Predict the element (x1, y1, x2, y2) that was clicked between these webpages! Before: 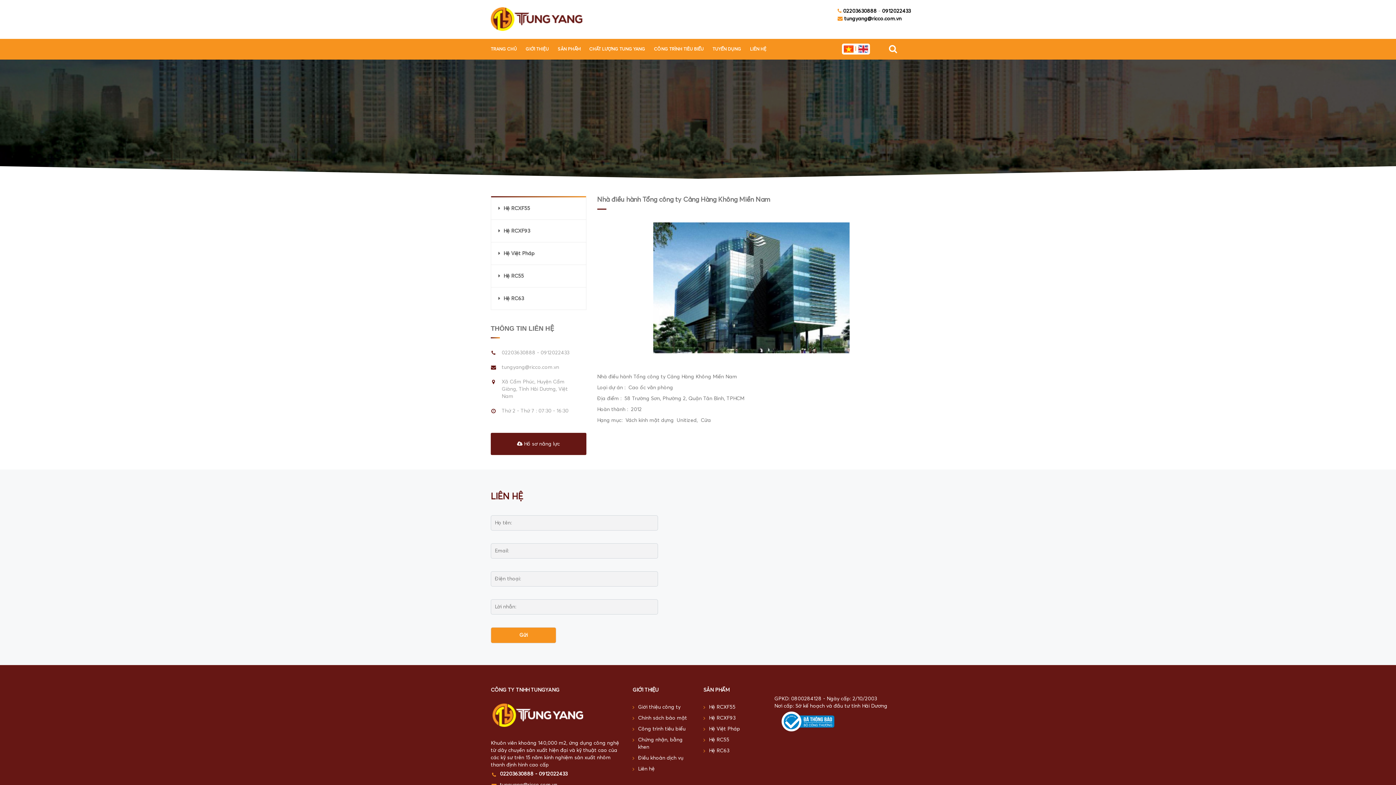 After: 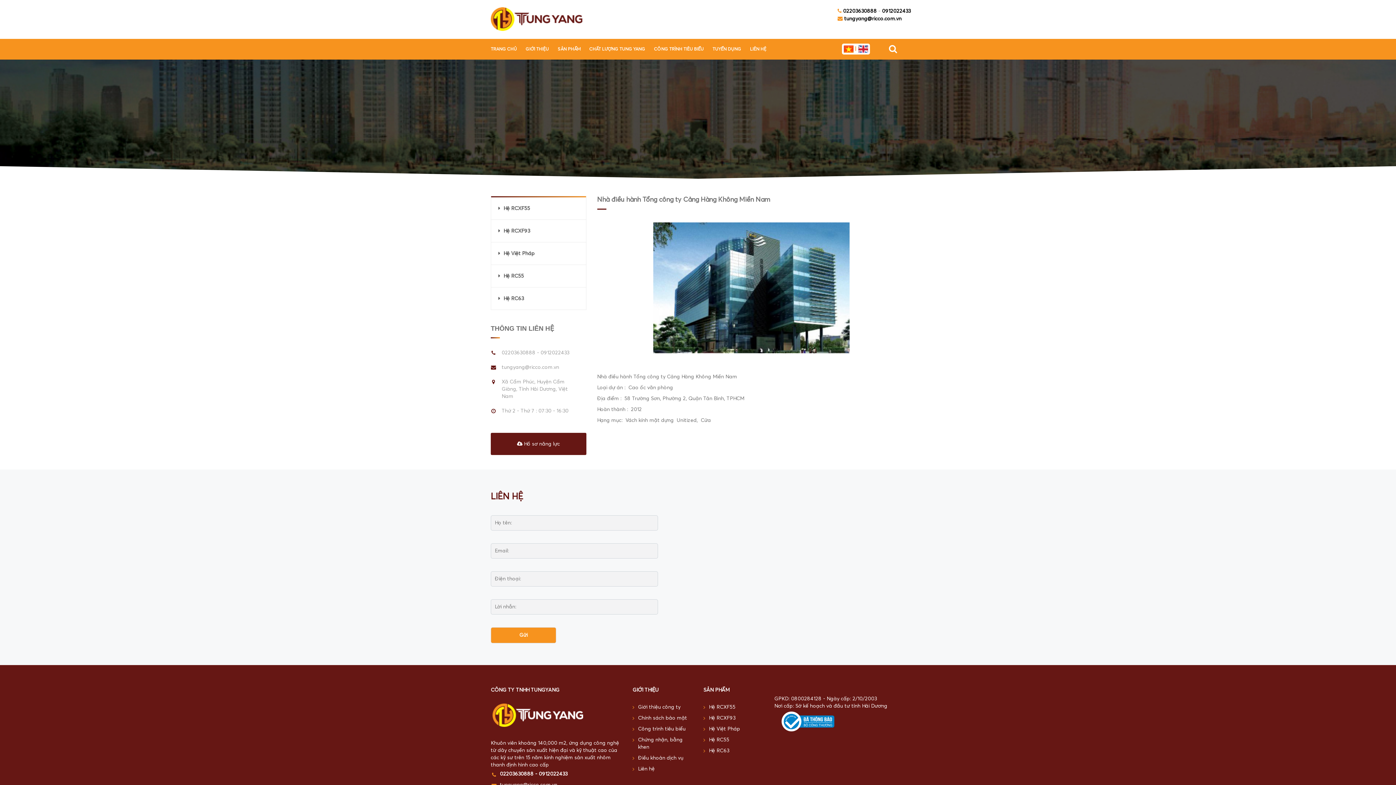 Action: bbox: (843, 7, 877, 14) label: 02203630888